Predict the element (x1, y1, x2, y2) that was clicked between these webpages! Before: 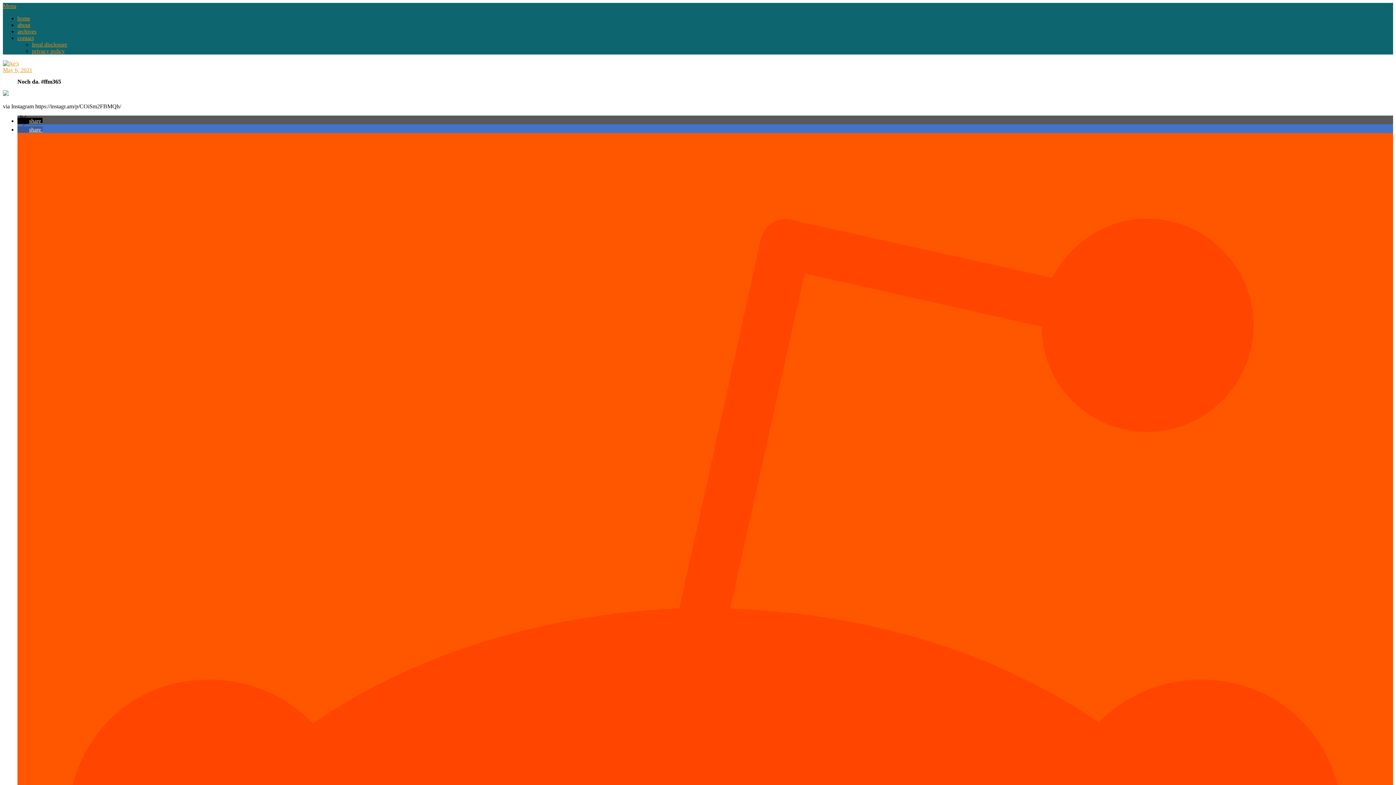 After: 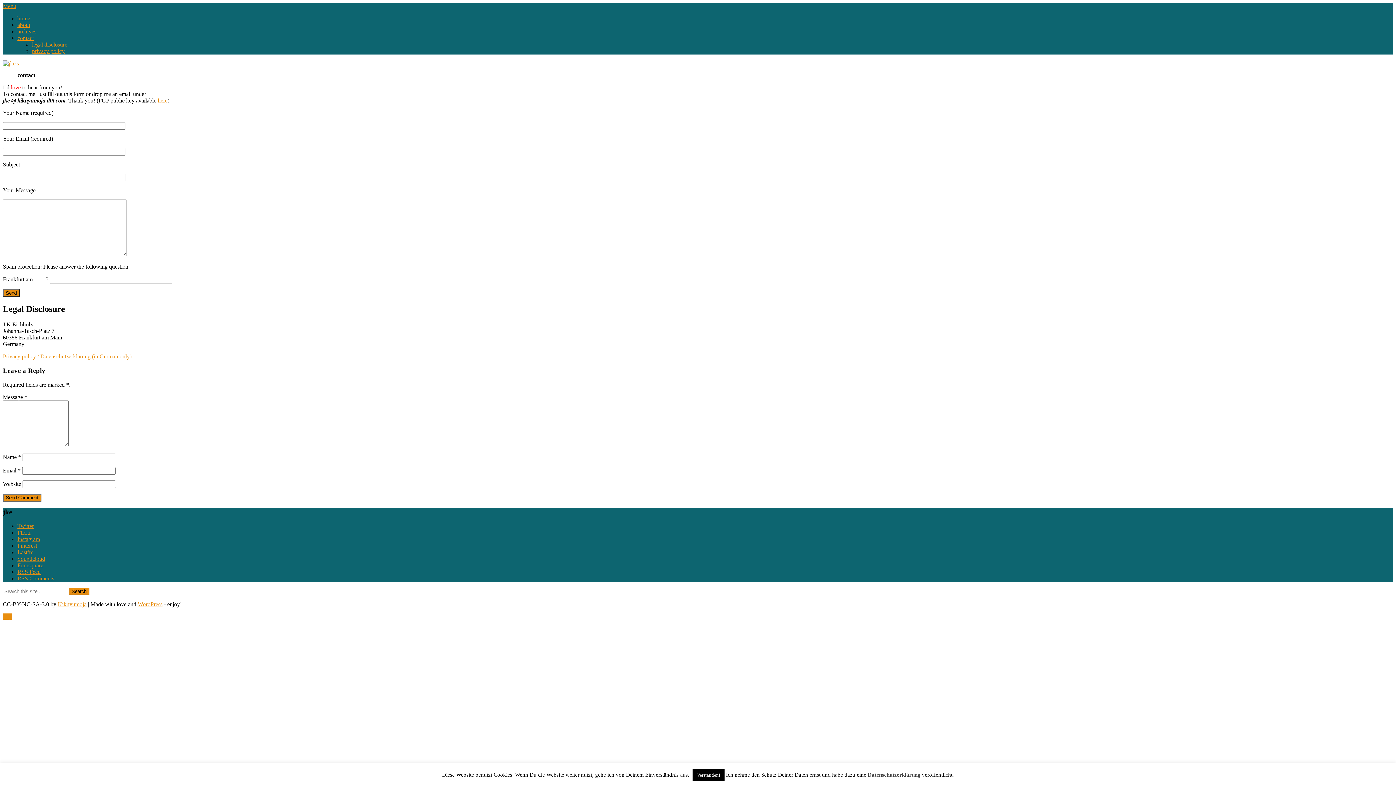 Action: label: legal disclosure bbox: (32, 41, 67, 47)